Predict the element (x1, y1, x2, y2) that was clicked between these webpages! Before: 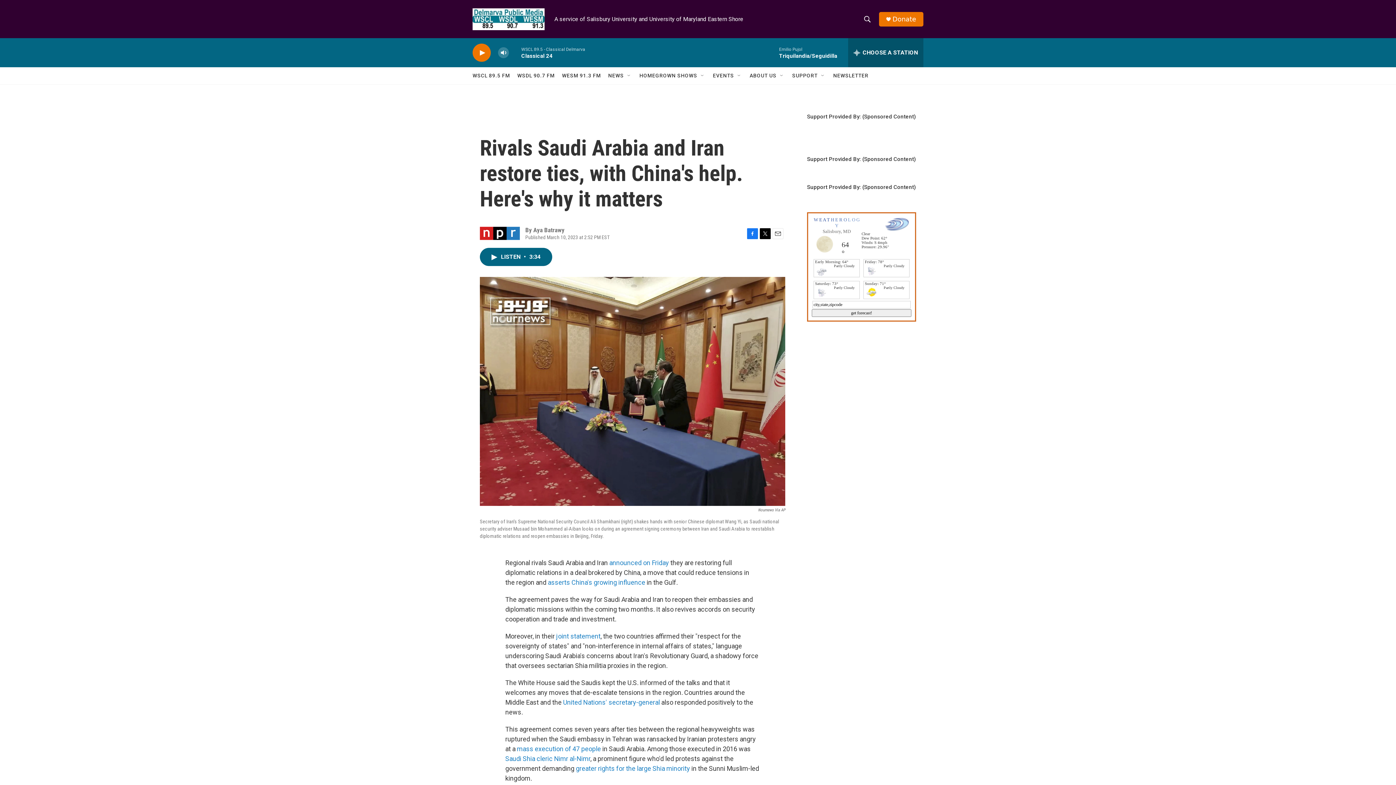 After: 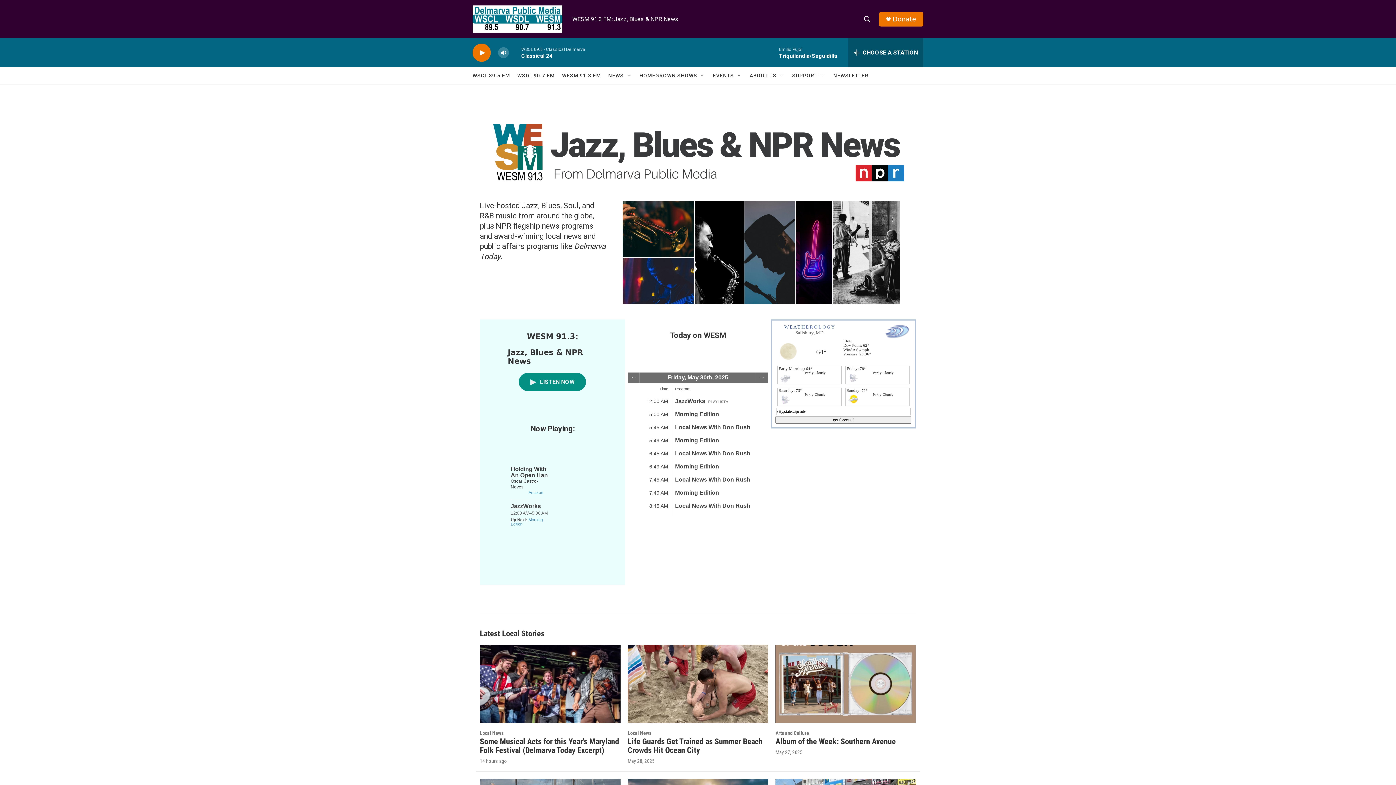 Action: bbox: (565, 67, 606, 84) label: WESM 91.3 FM